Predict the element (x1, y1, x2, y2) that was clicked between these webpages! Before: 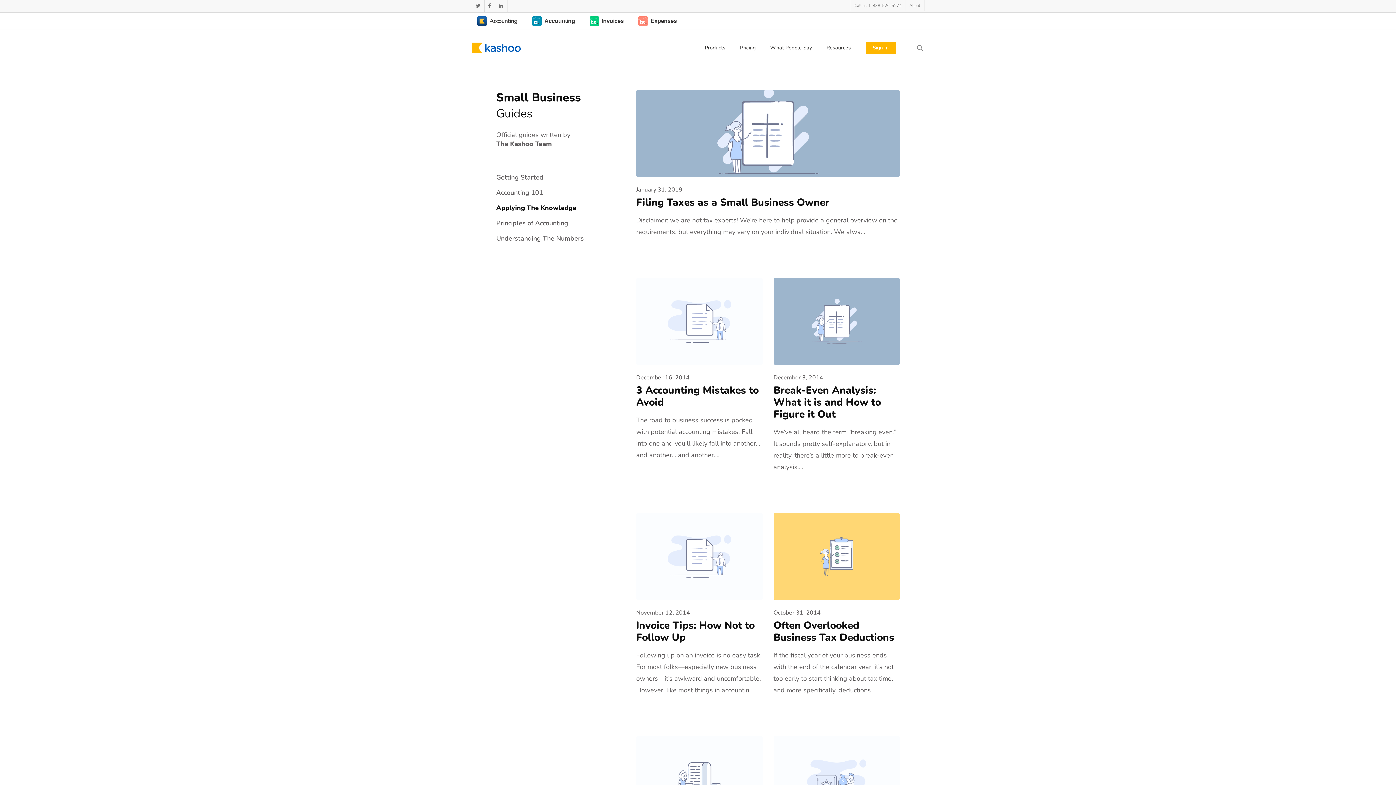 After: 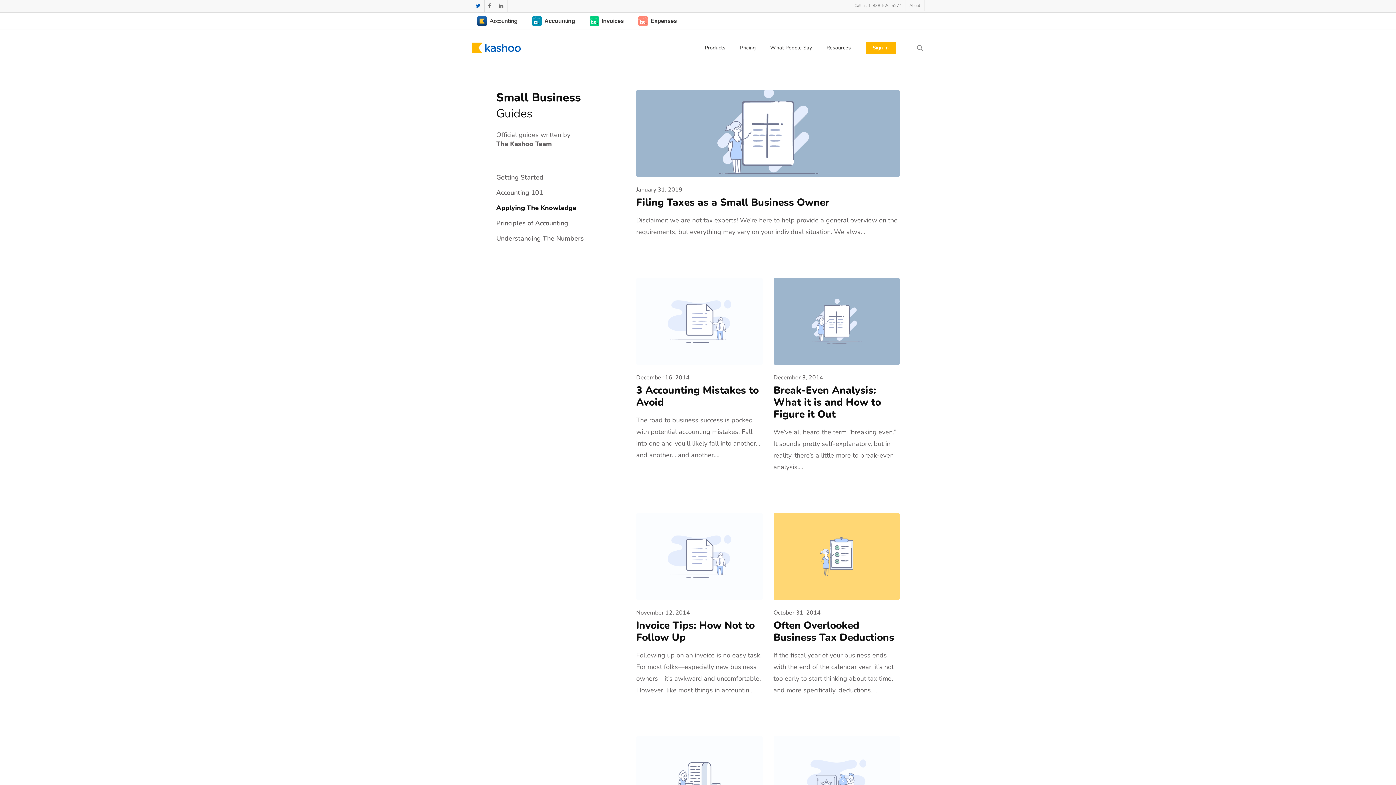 Action: bbox: (471, 0, 484, 11) label: twitter